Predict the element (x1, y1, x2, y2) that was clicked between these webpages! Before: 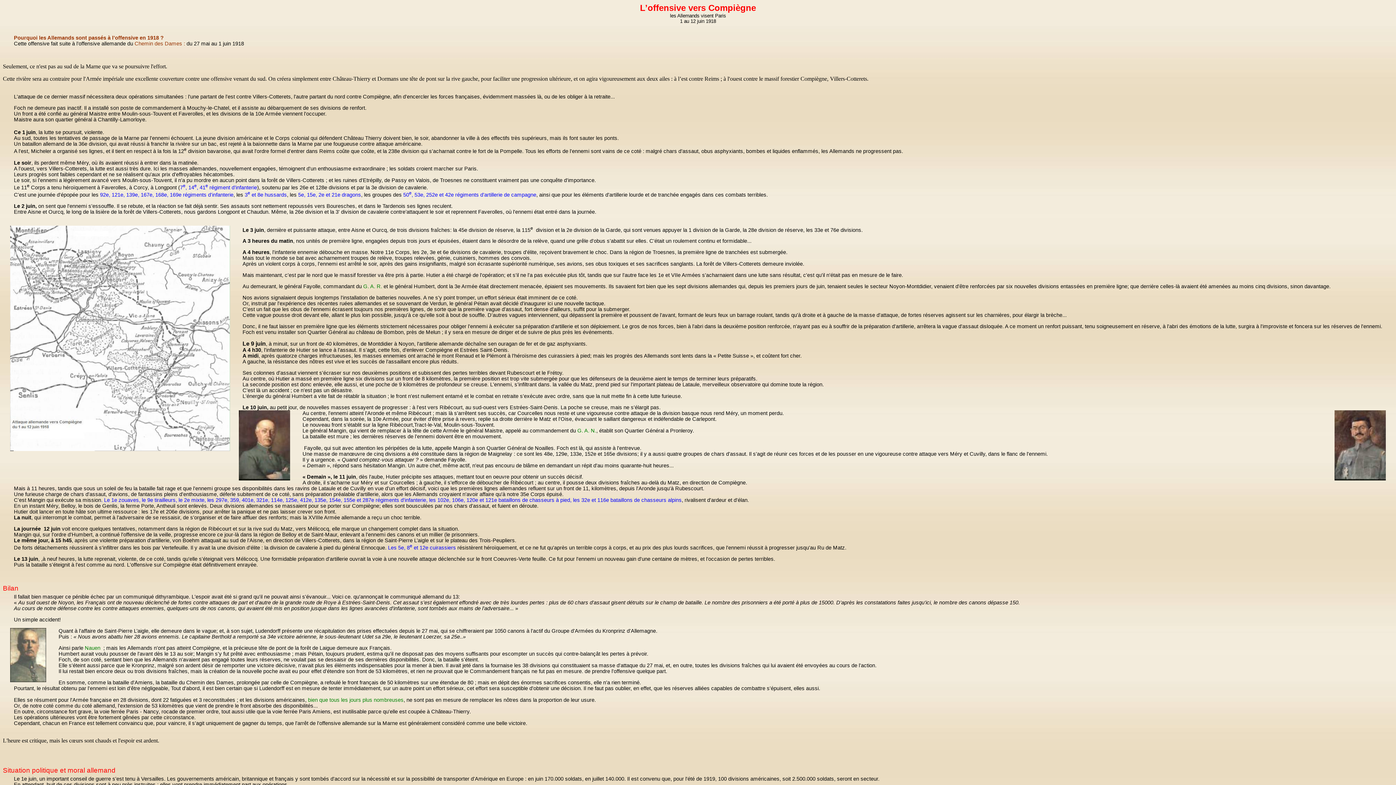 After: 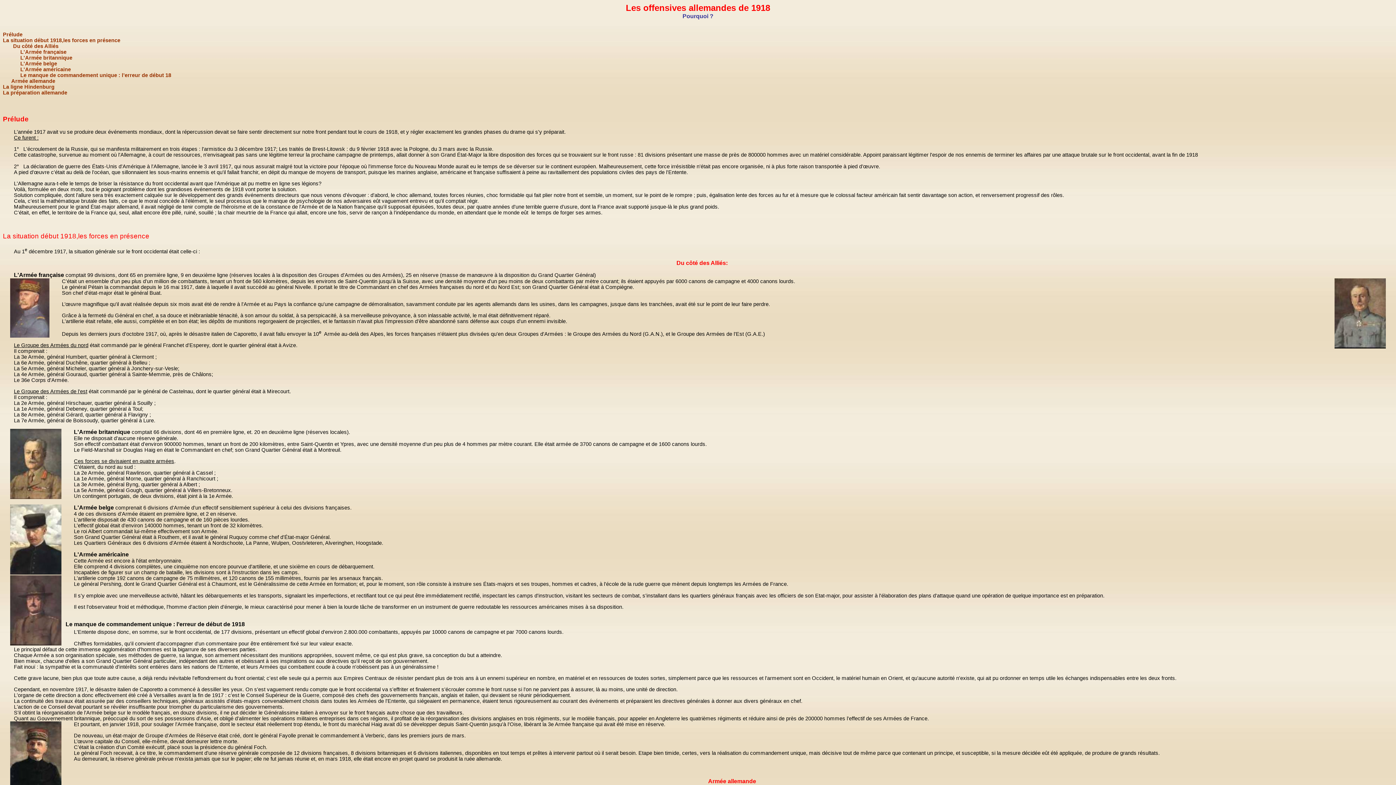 Action: label: Pourquoi les Allemands sont passés à l’offensive en 1918 ? bbox: (13, 34, 163, 40)